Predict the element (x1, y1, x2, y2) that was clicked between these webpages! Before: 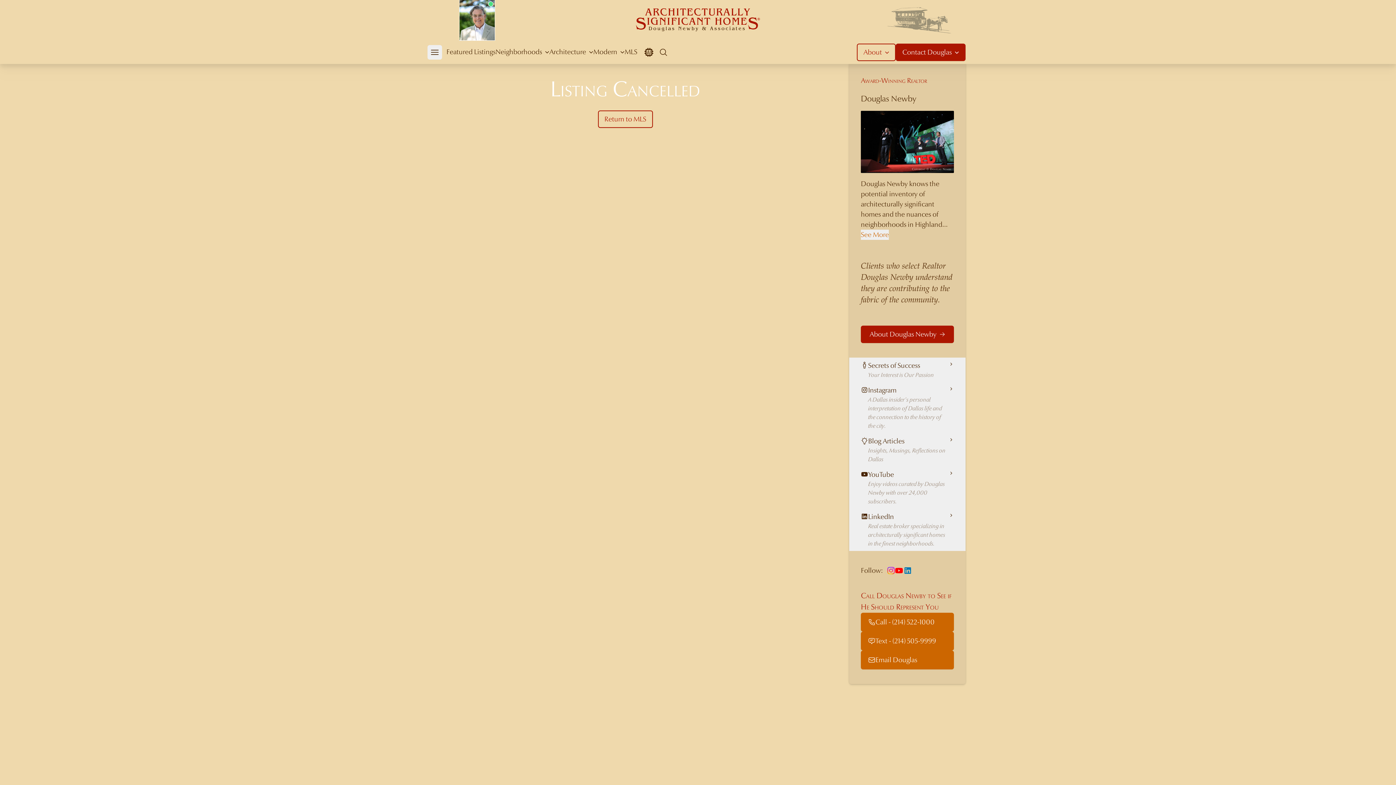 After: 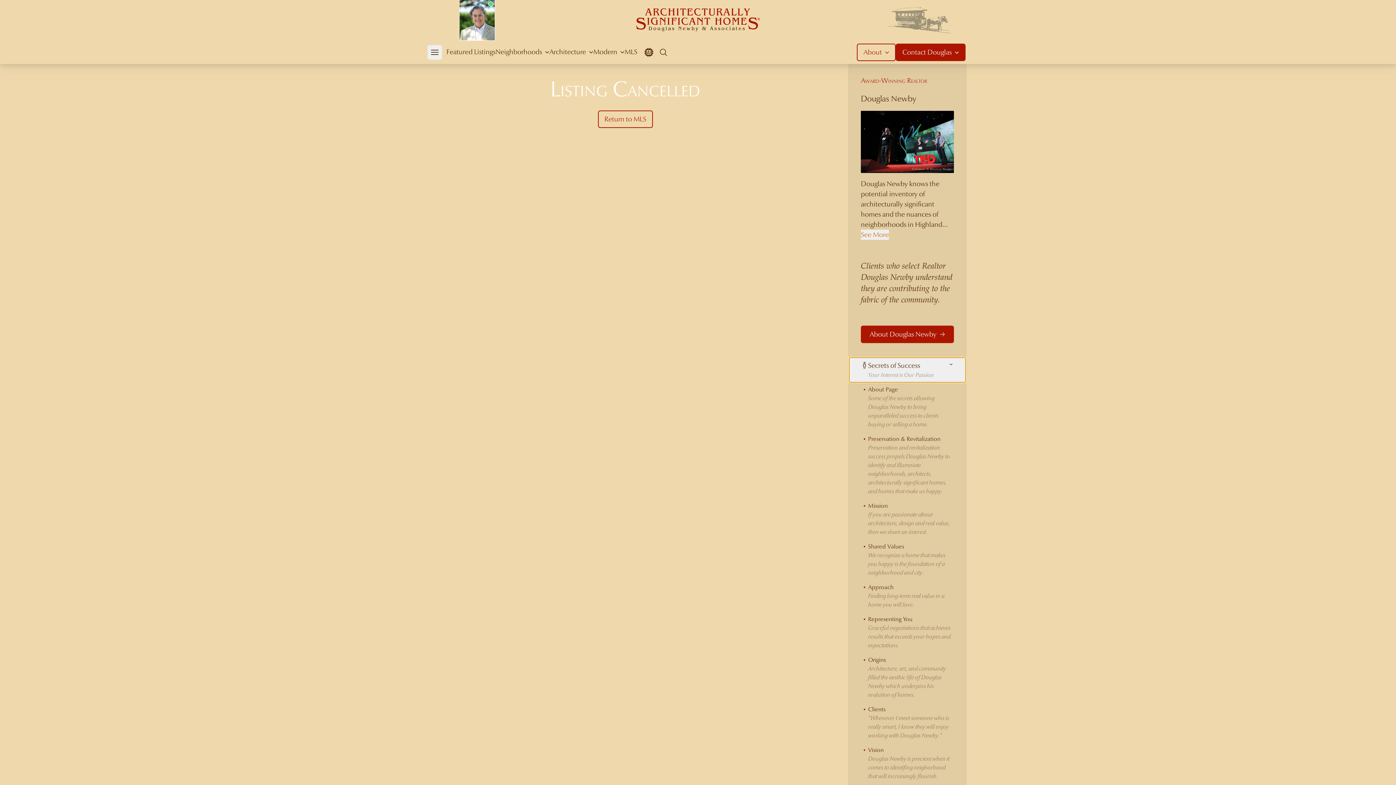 Action: bbox: (849, 357, 965, 382) label: Secrets of Success

Your Interest is Our Passion